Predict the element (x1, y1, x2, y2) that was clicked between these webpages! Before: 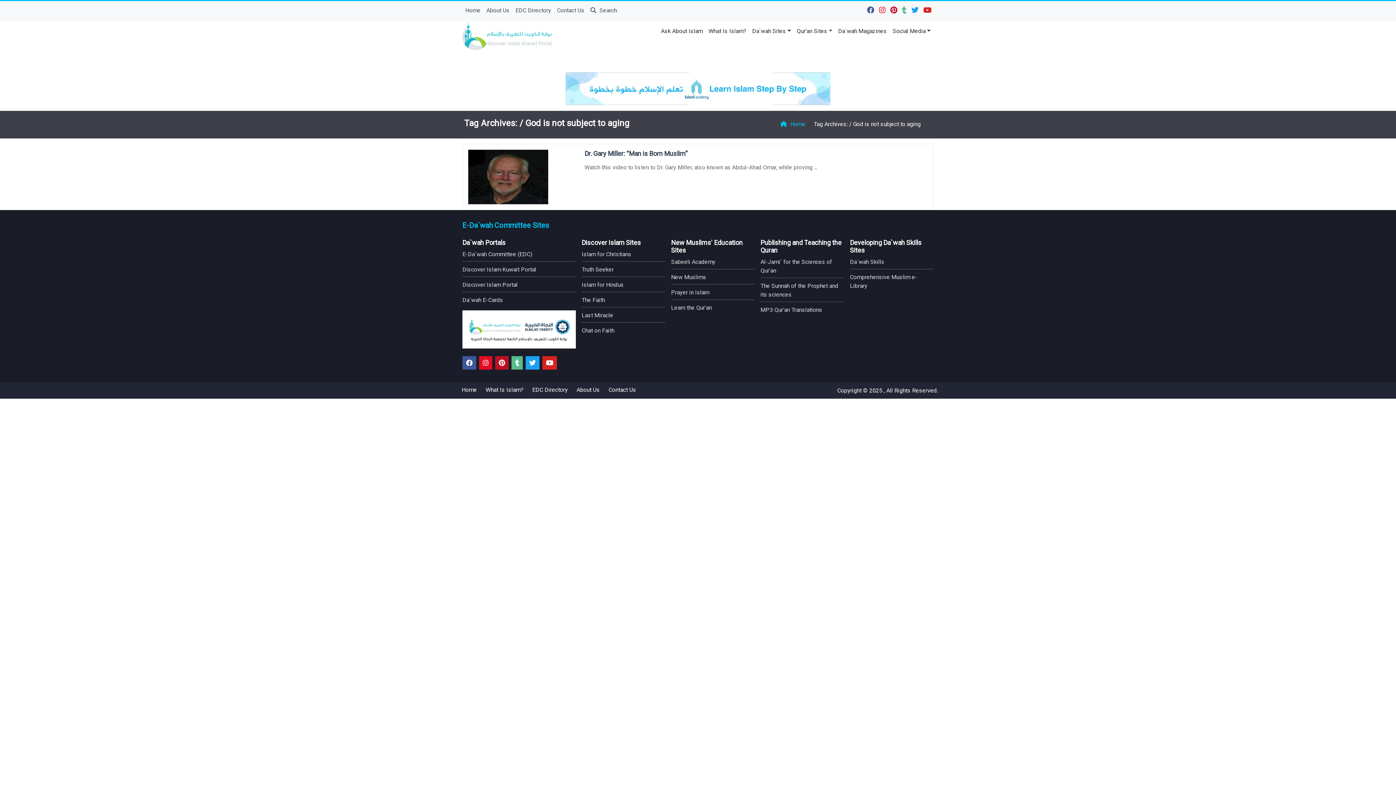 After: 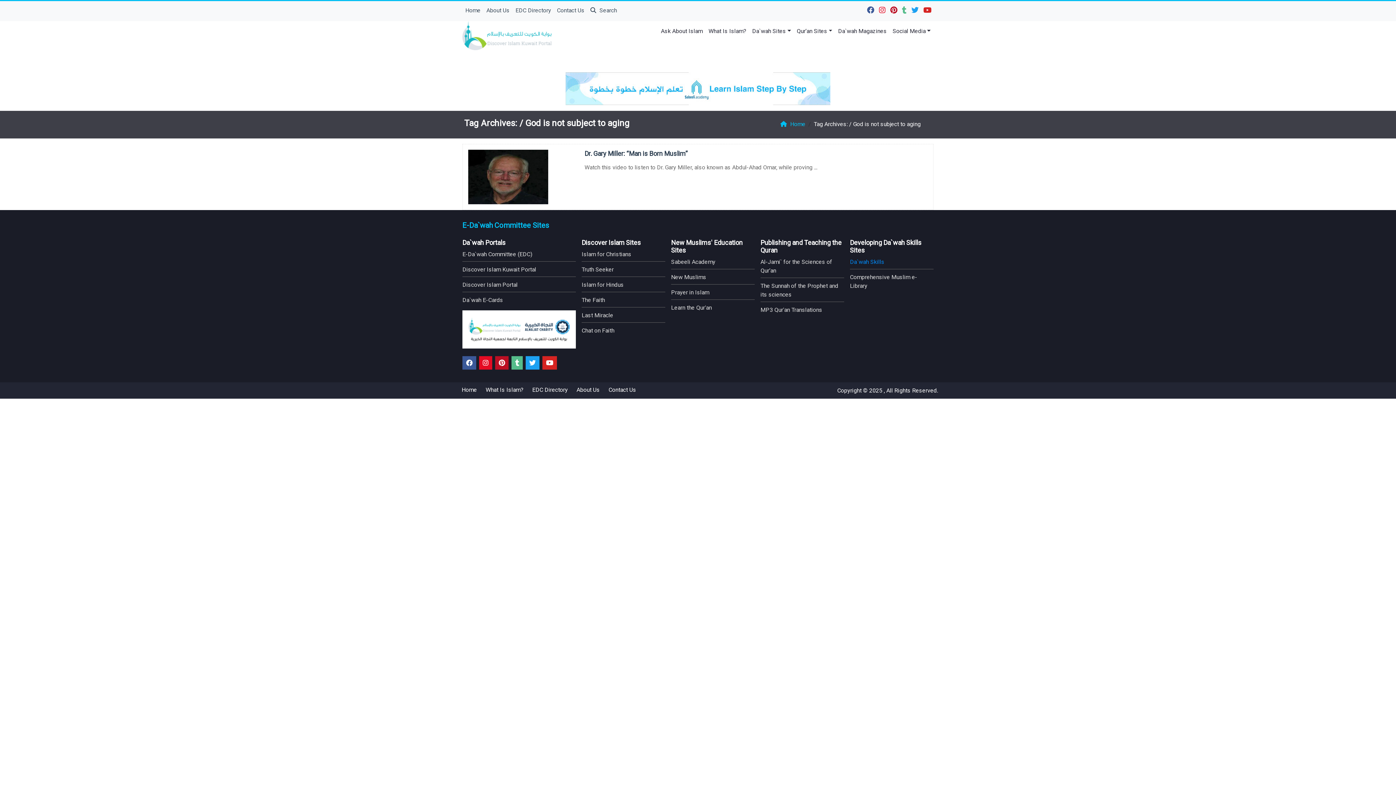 Action: label: Da`wah Skills bbox: (850, 258, 884, 265)